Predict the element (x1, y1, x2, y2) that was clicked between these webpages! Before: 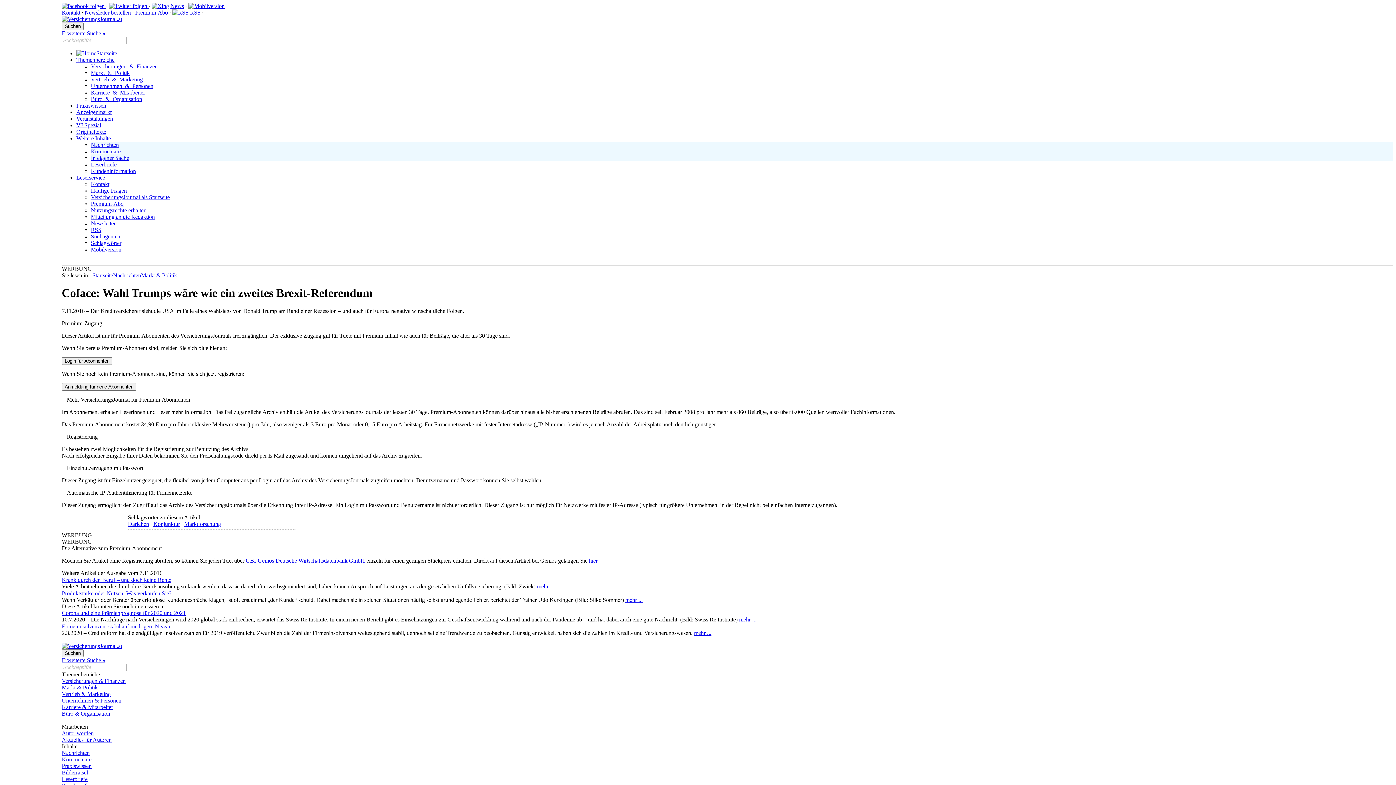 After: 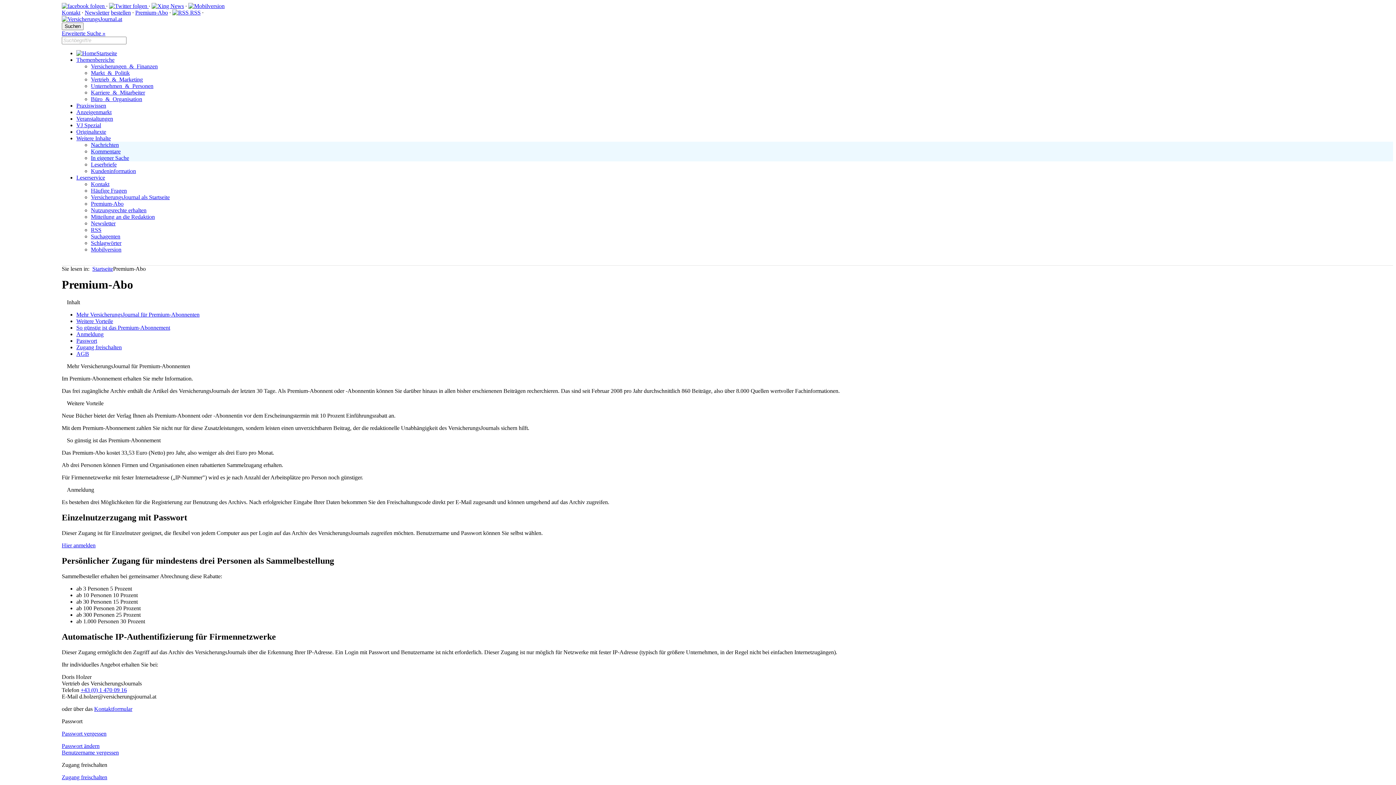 Action: label: Premium-Abo bbox: (135, 9, 168, 15)